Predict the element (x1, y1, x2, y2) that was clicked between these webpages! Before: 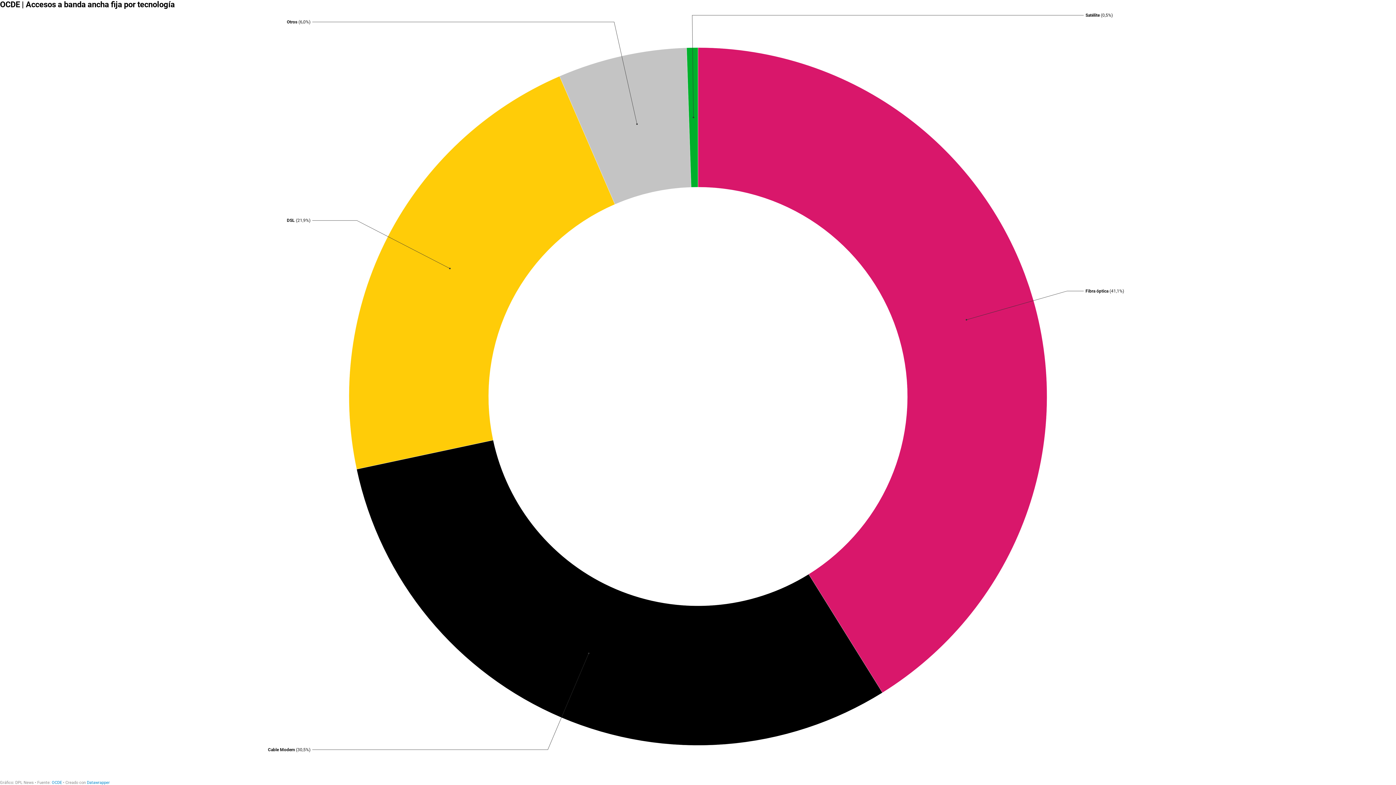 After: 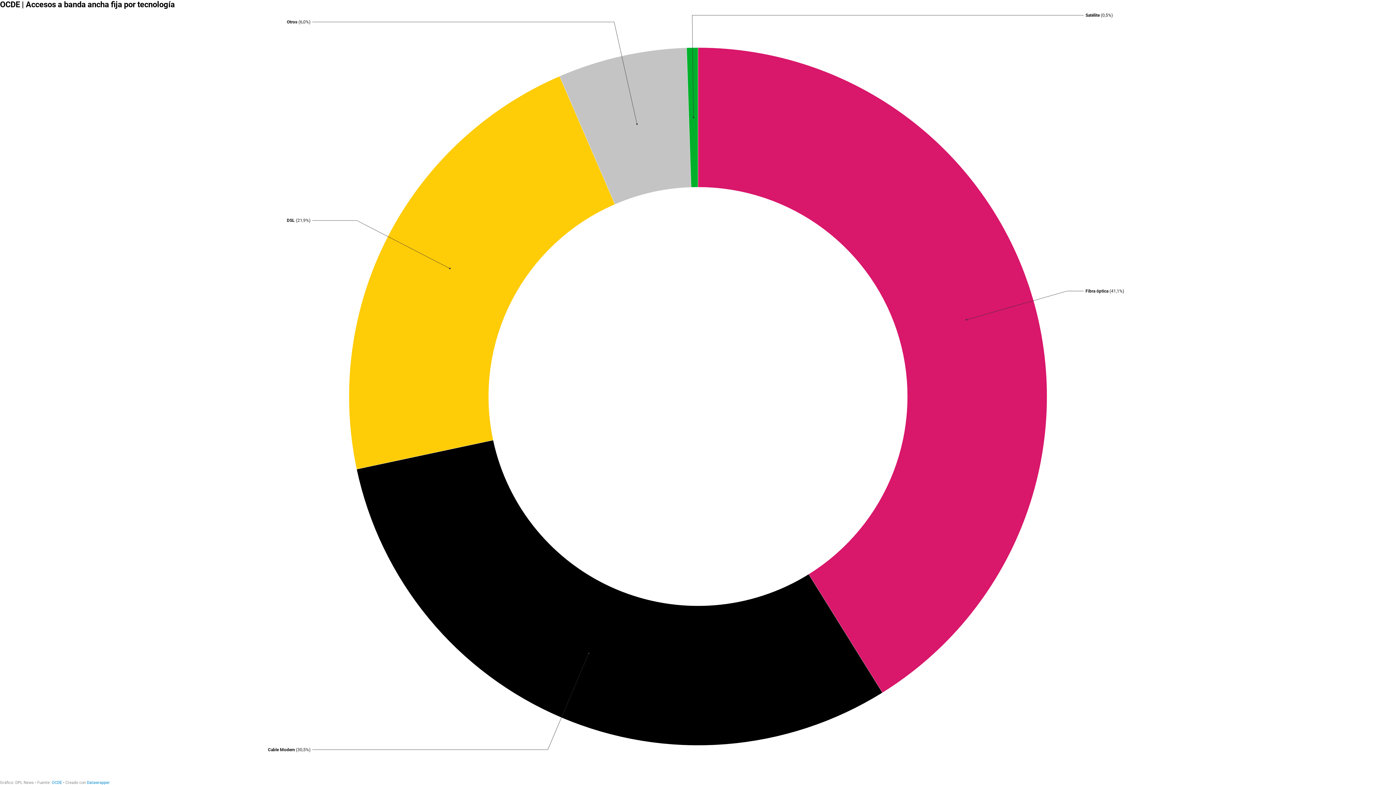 Action: bbox: (86, 780, 109, 785) label: Datawrapper